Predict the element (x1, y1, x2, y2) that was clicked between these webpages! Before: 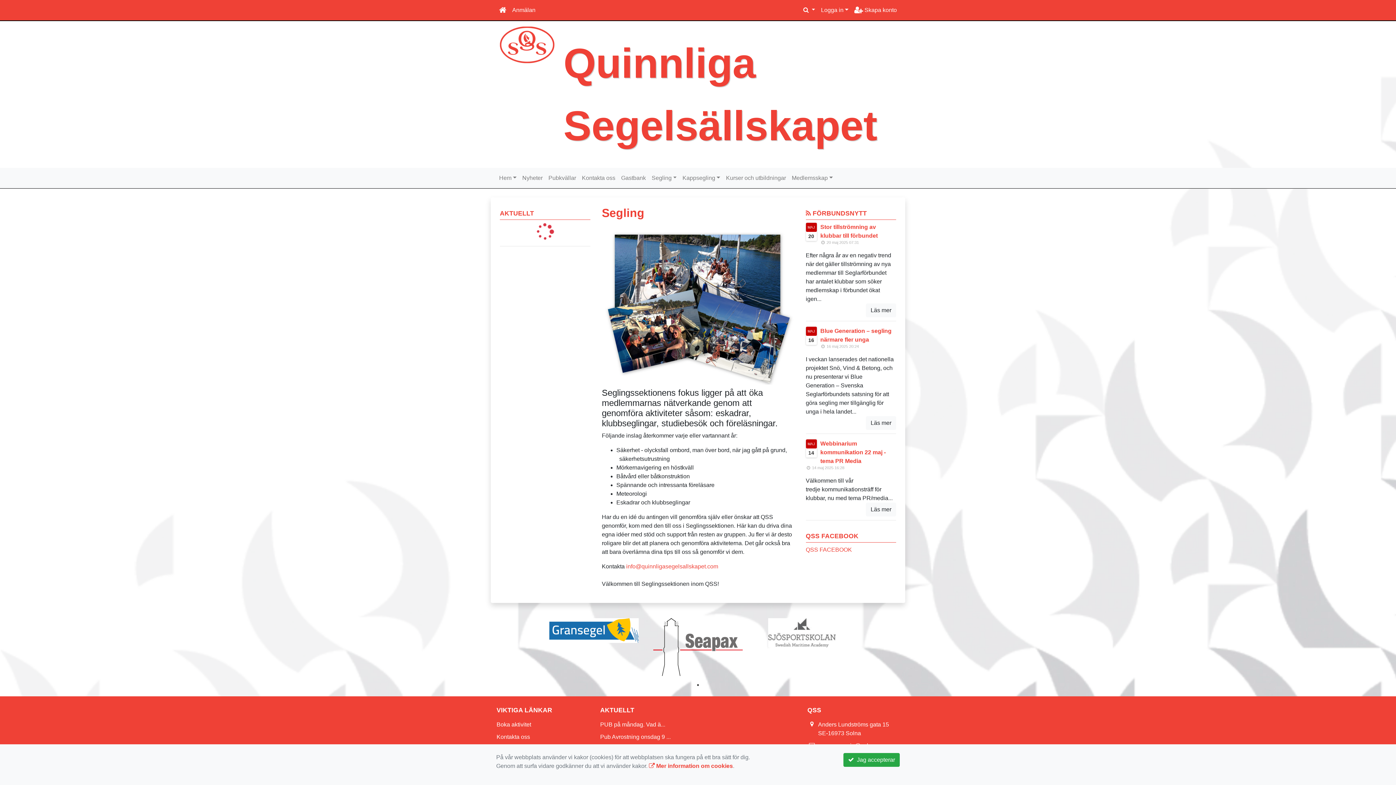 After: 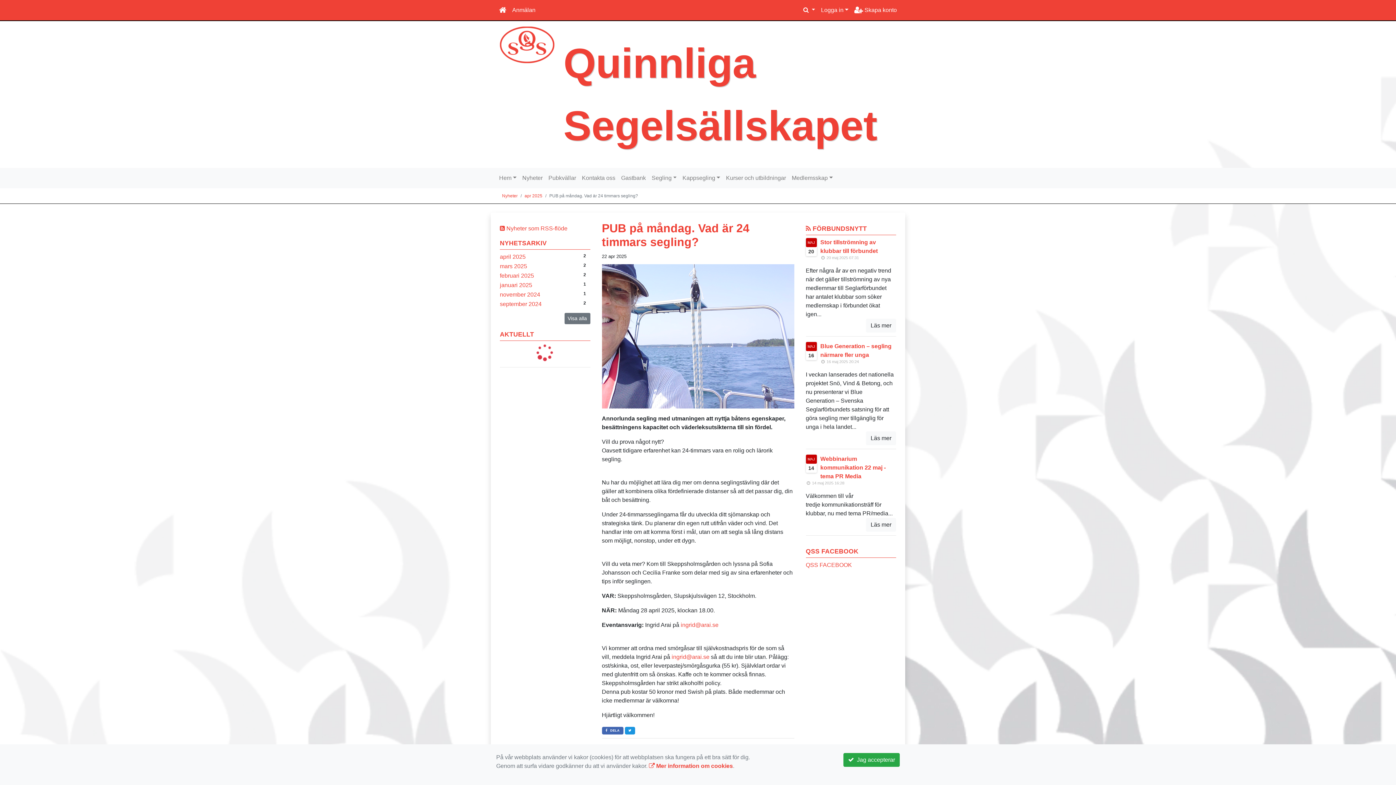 Action: label: PUB på måndag. Vad ä... bbox: (600, 721, 665, 727)